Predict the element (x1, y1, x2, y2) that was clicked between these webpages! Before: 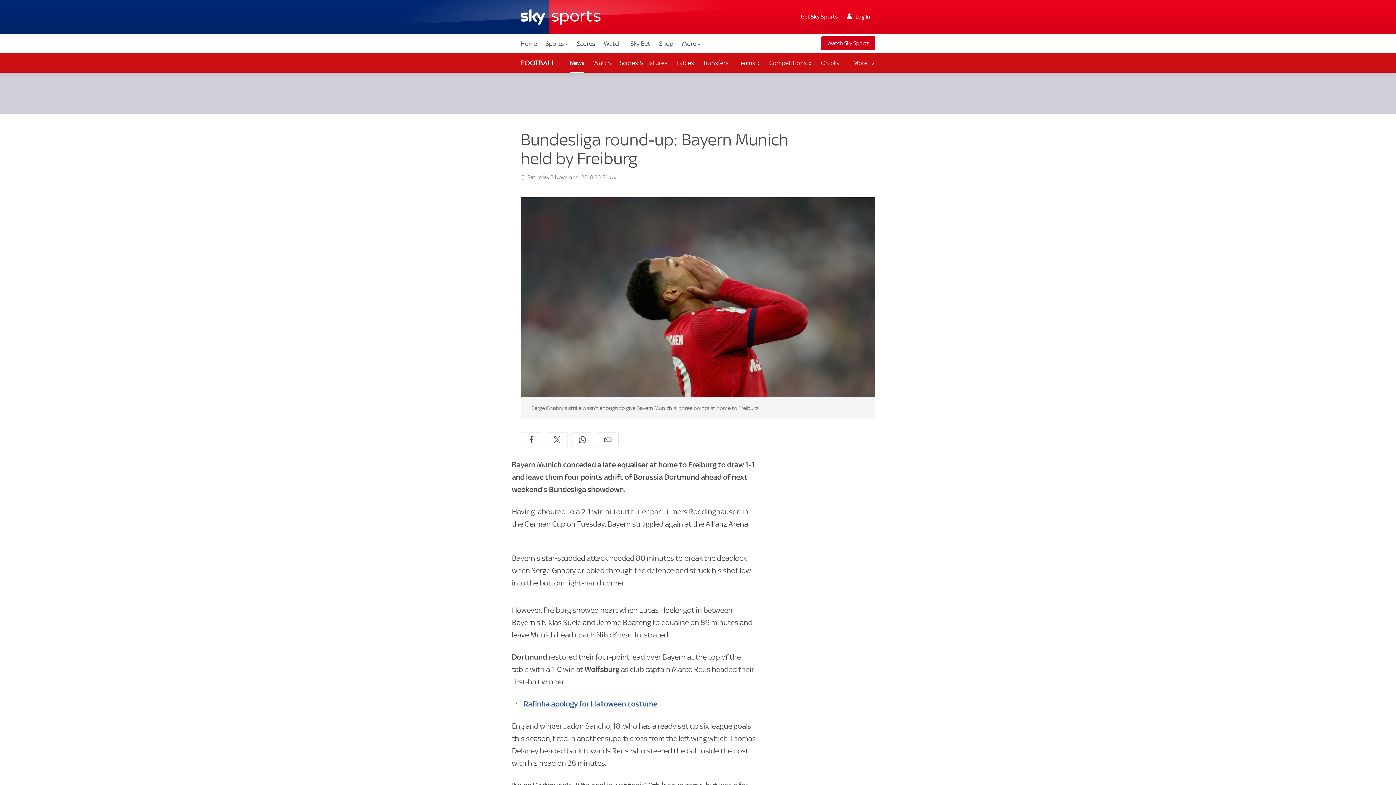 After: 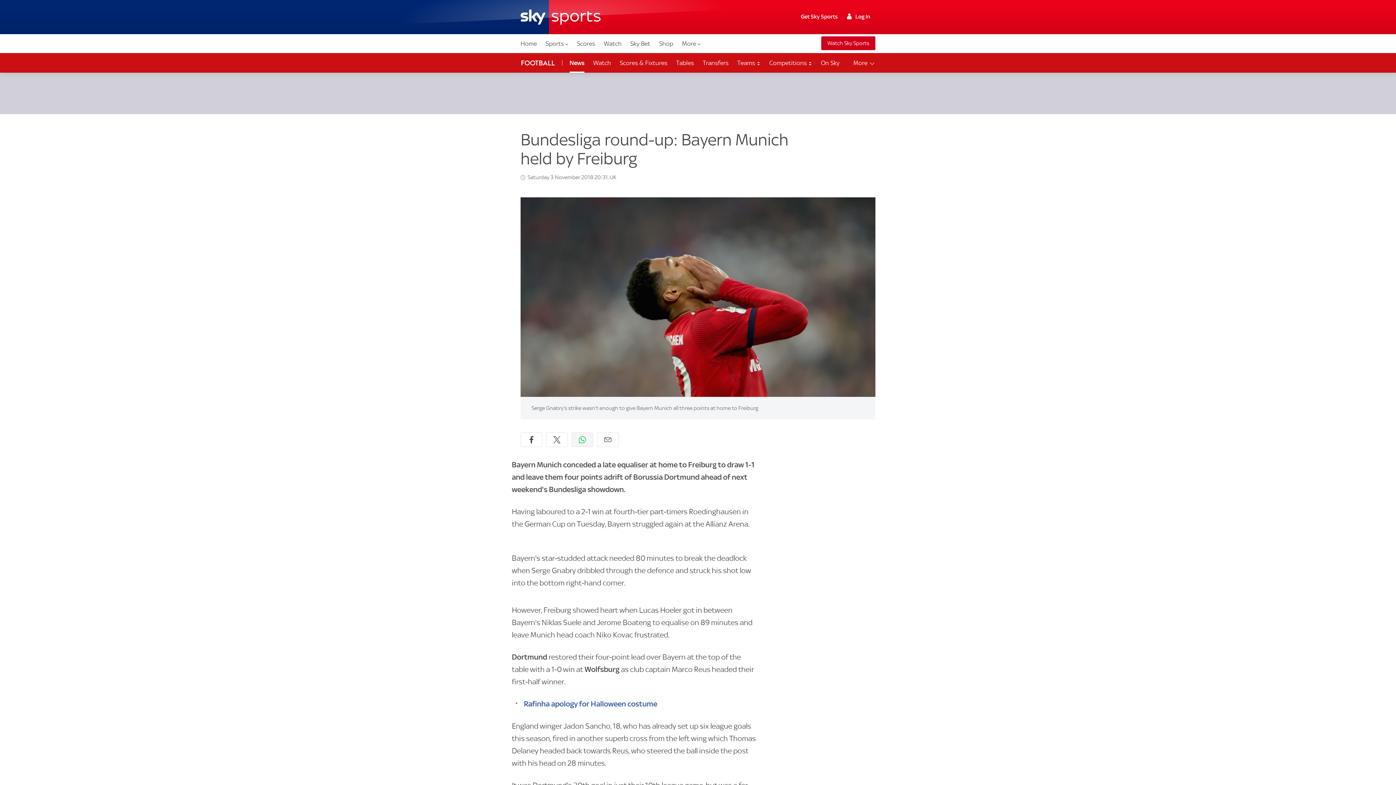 Action: label: Share on WhatsApp bbox: (571, 432, 593, 447)